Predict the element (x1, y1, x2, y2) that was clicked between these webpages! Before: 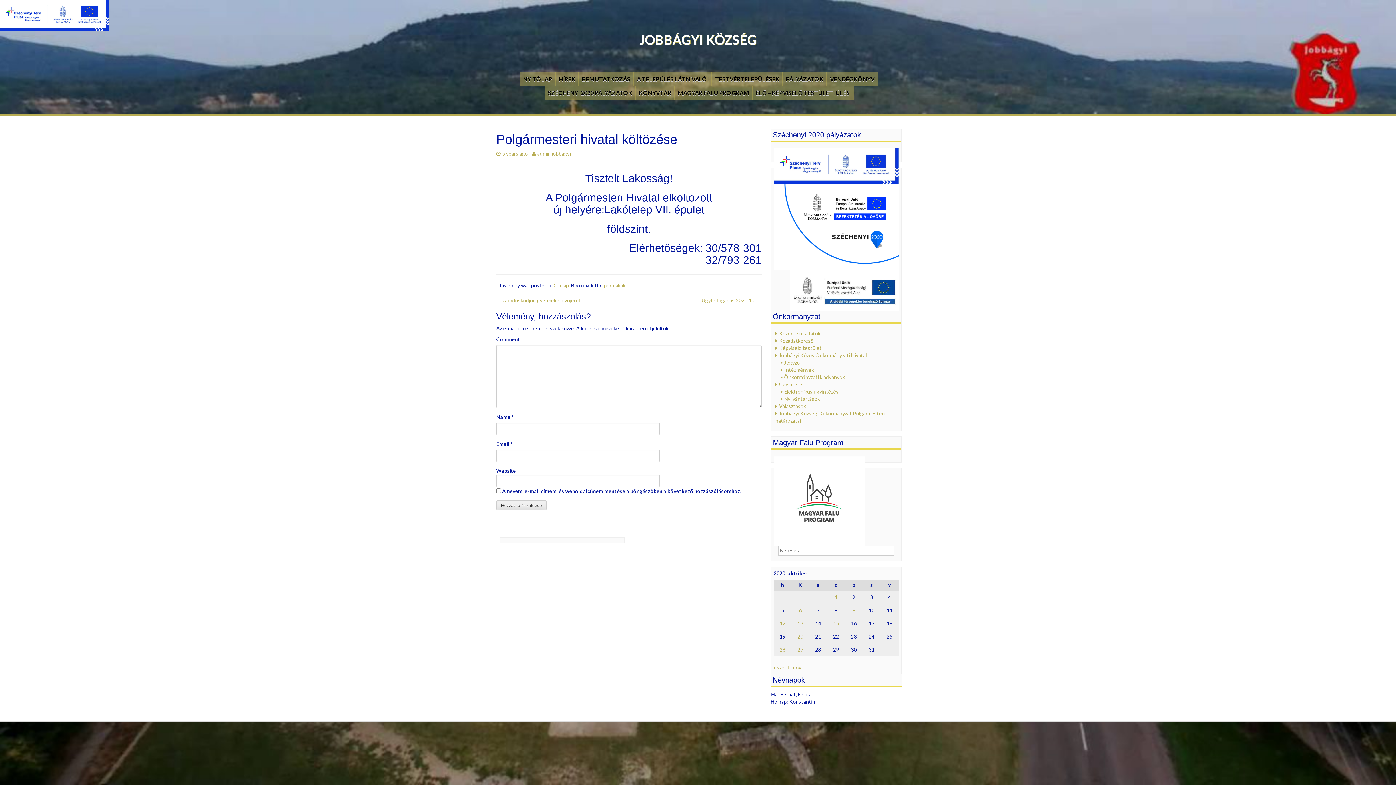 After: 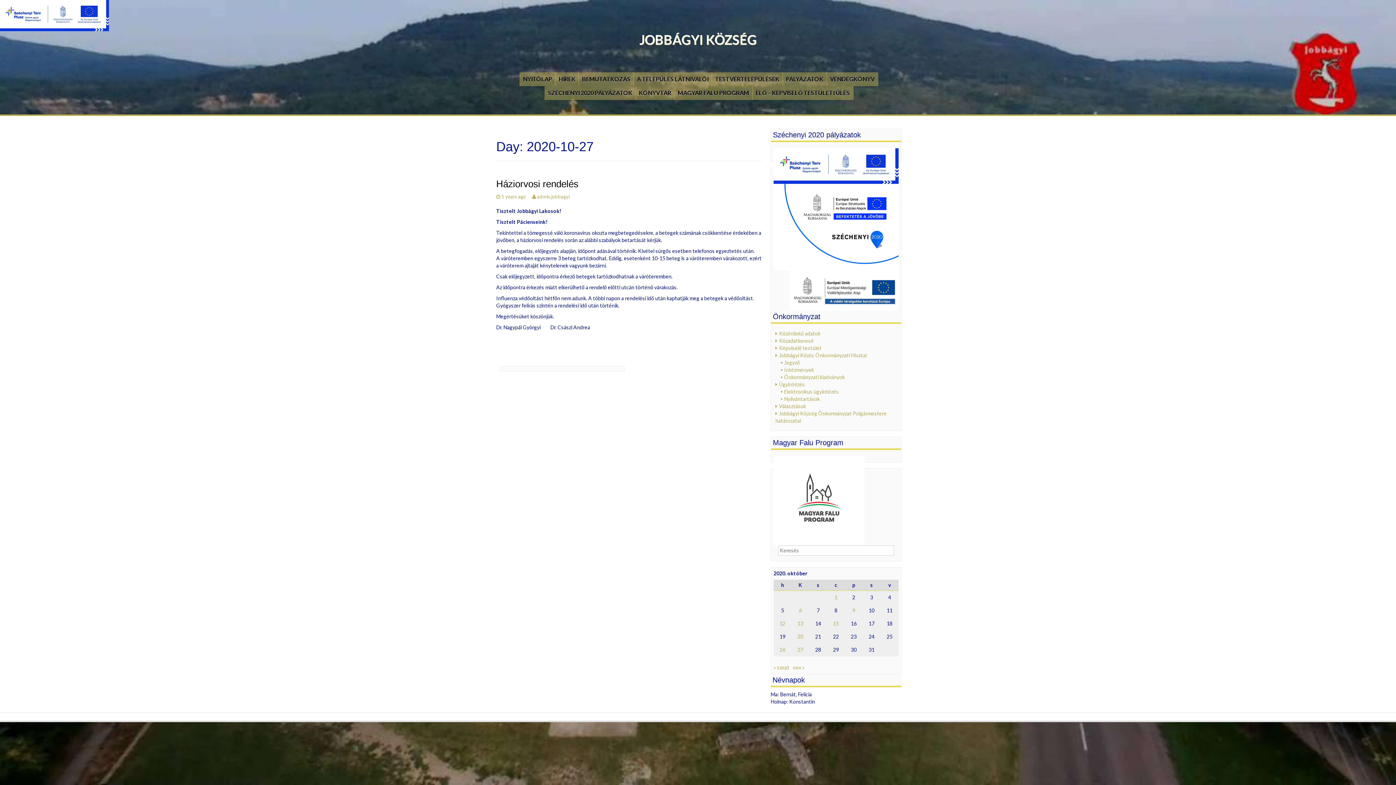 Action: bbox: (797, 647, 803, 653) label: Bejegyzések közzétéve: October 27, 2020